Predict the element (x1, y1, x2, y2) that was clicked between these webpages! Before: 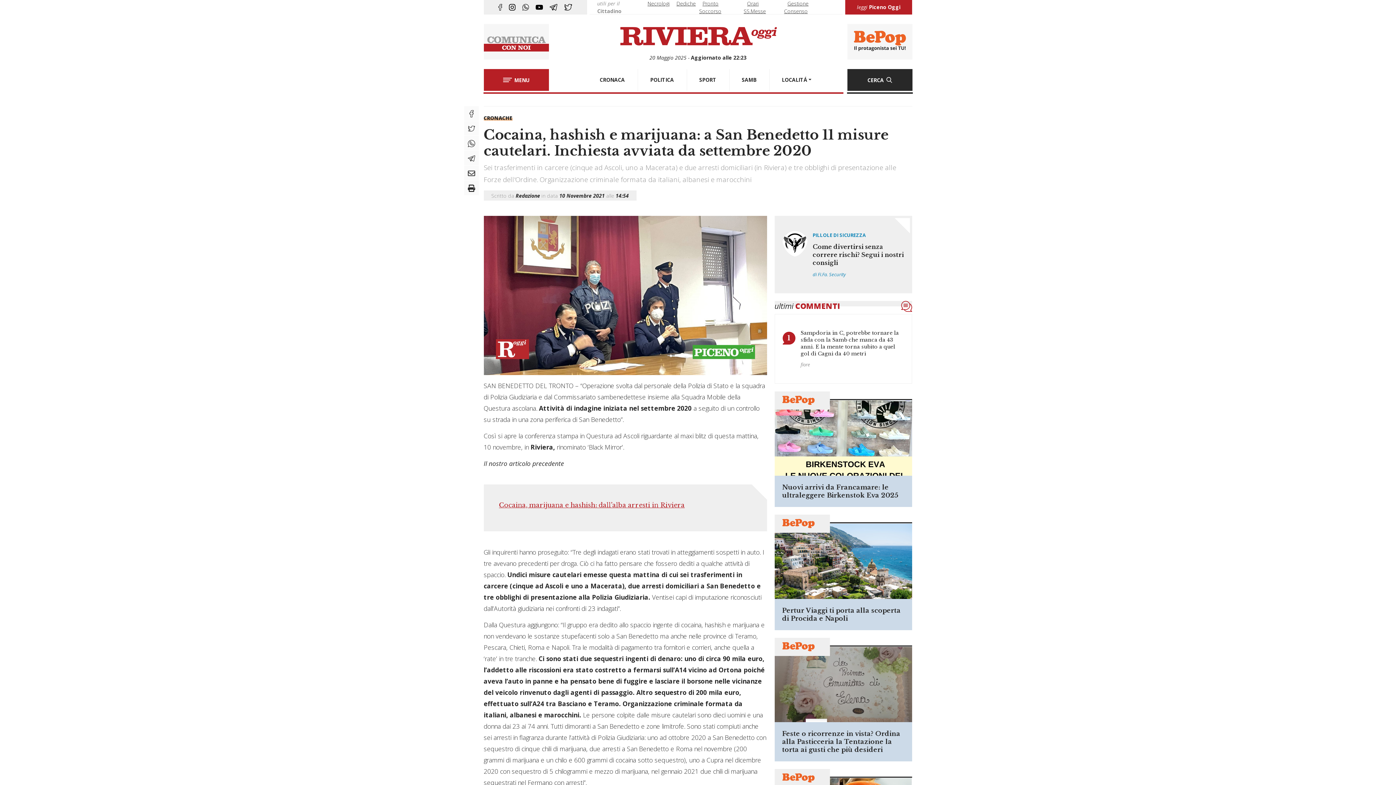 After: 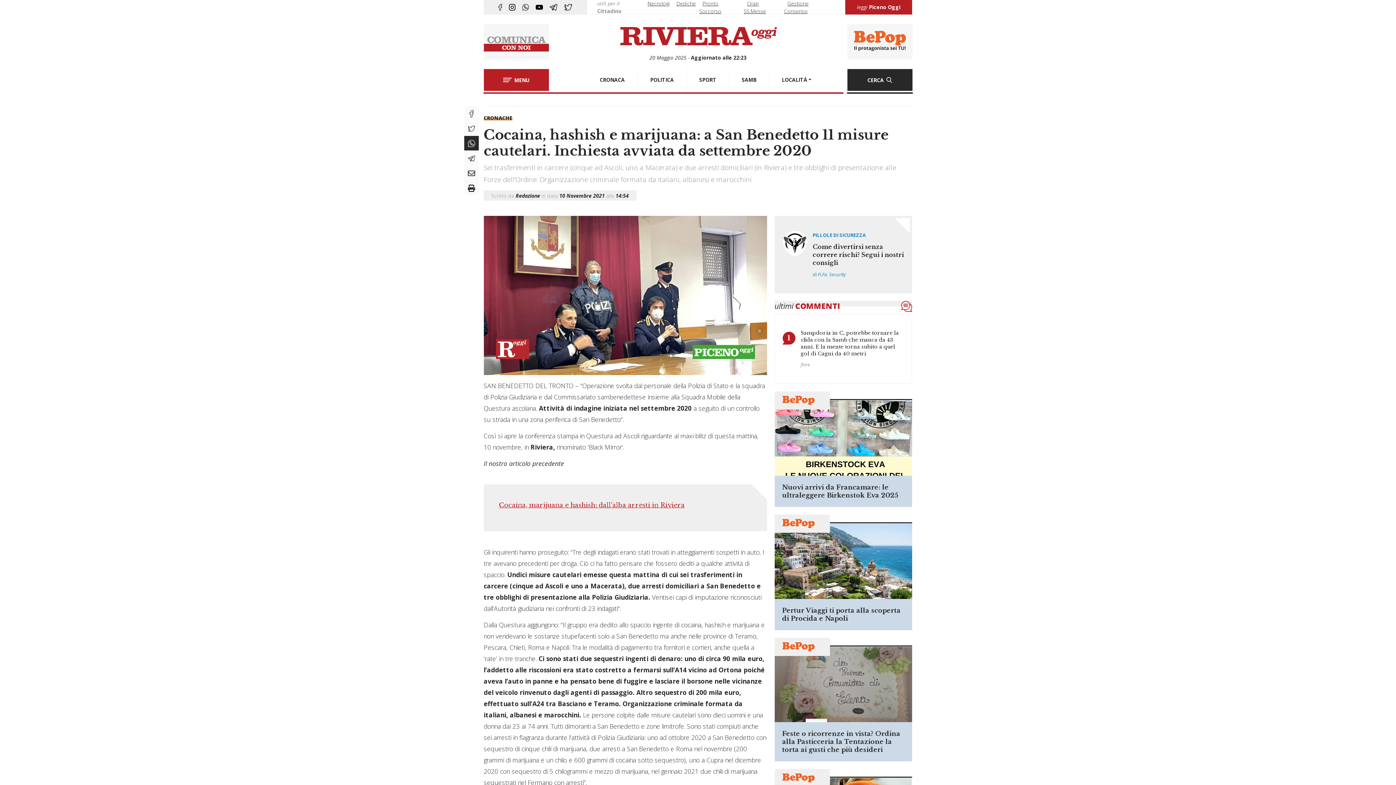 Action: bbox: (464, 136, 478, 150)